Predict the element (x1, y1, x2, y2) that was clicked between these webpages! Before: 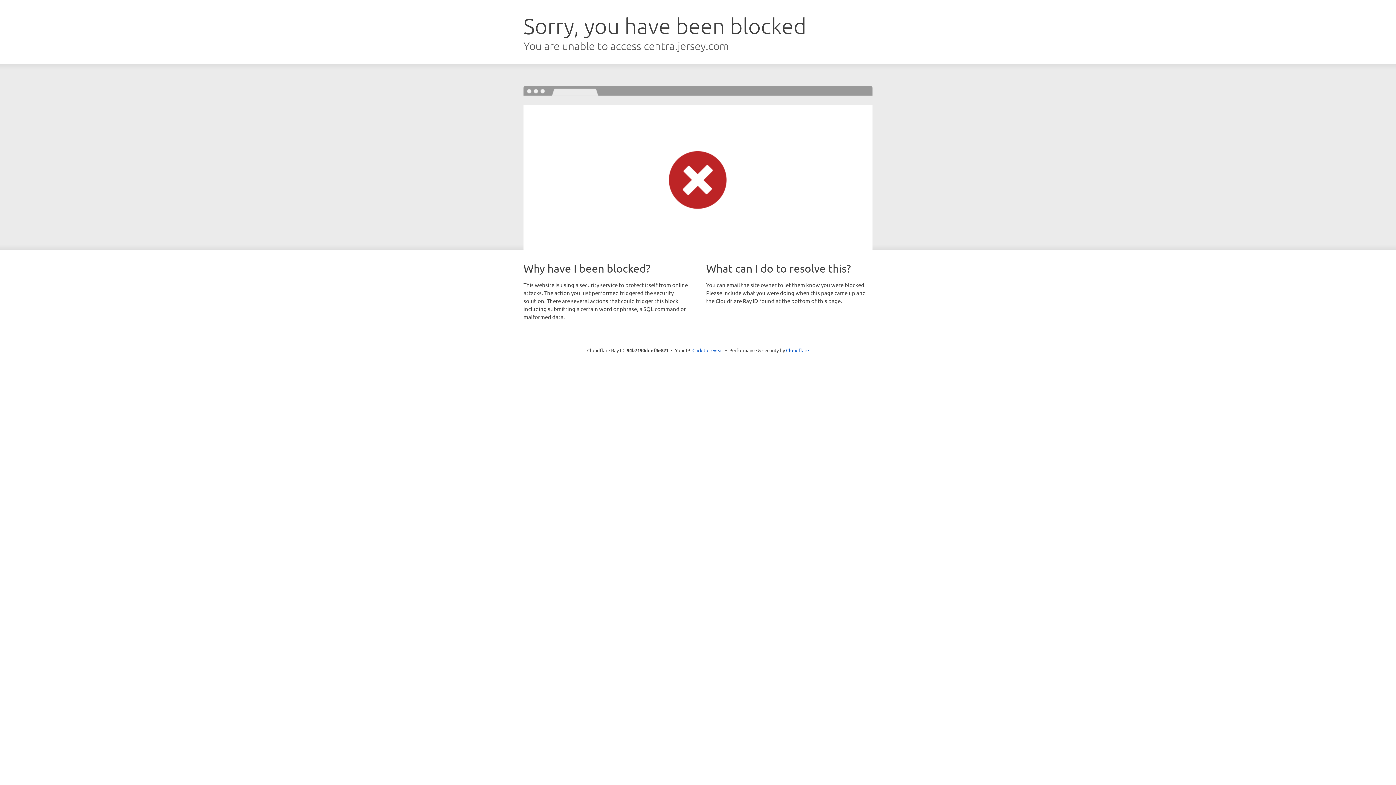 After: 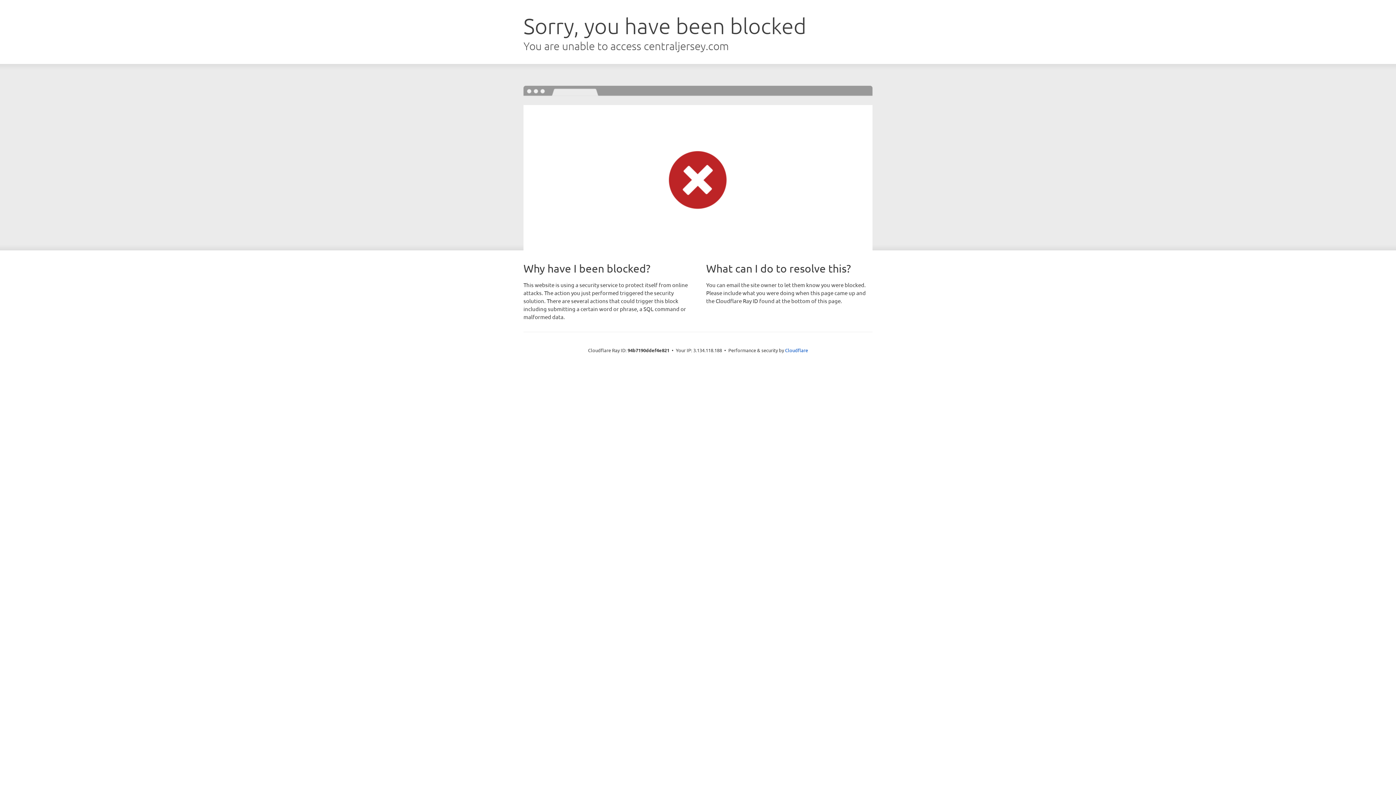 Action: label: Click to reveal bbox: (692, 346, 723, 353)